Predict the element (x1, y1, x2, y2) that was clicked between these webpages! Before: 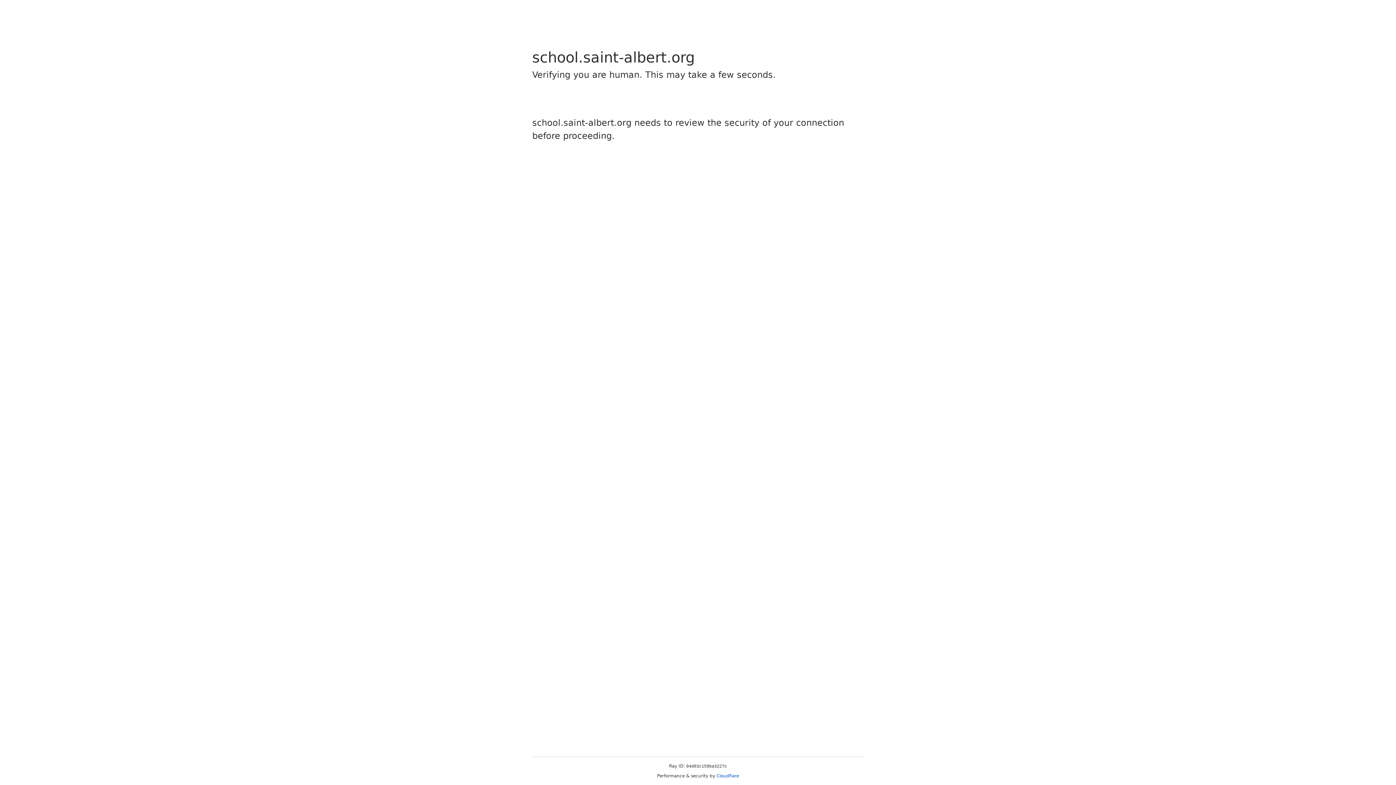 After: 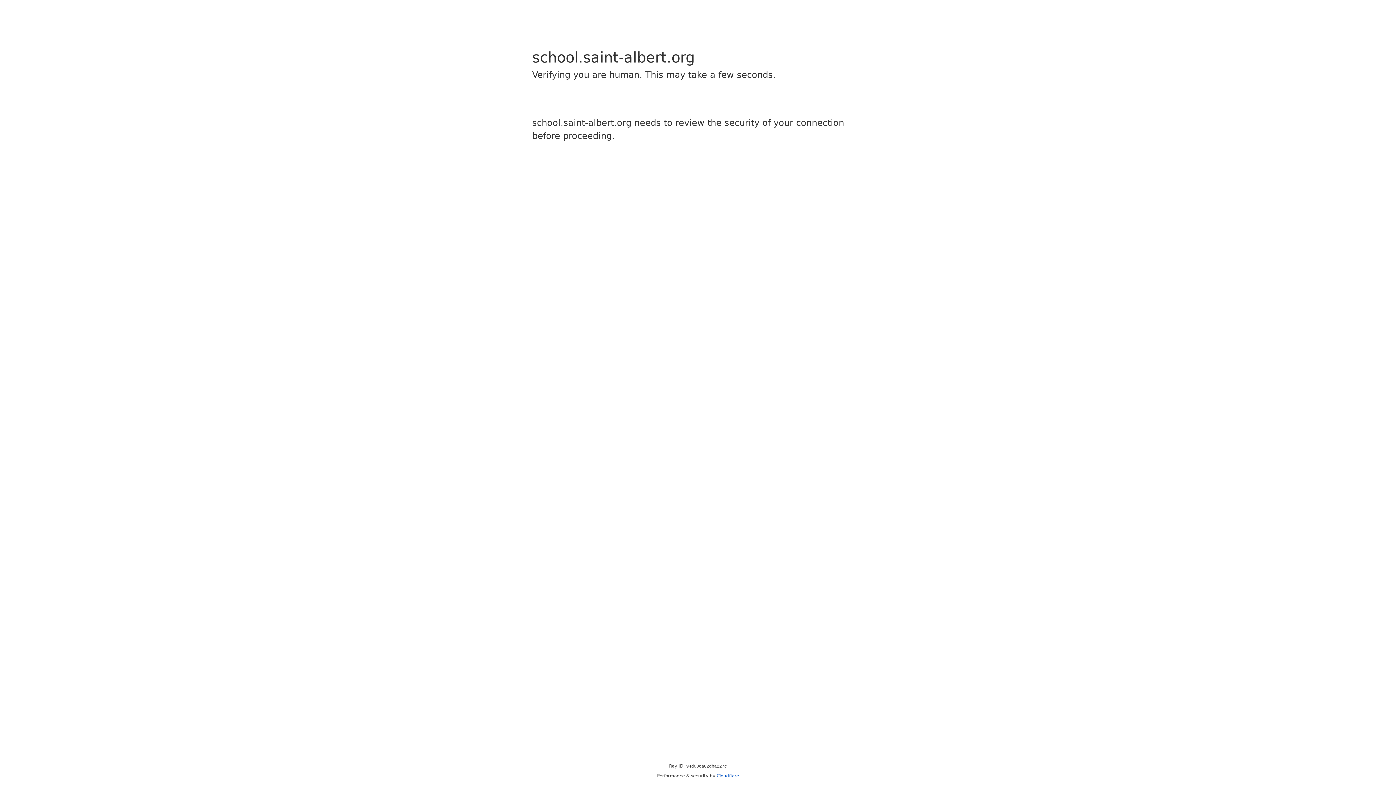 Action: bbox: (716, 773, 739, 778) label: Cloudflare